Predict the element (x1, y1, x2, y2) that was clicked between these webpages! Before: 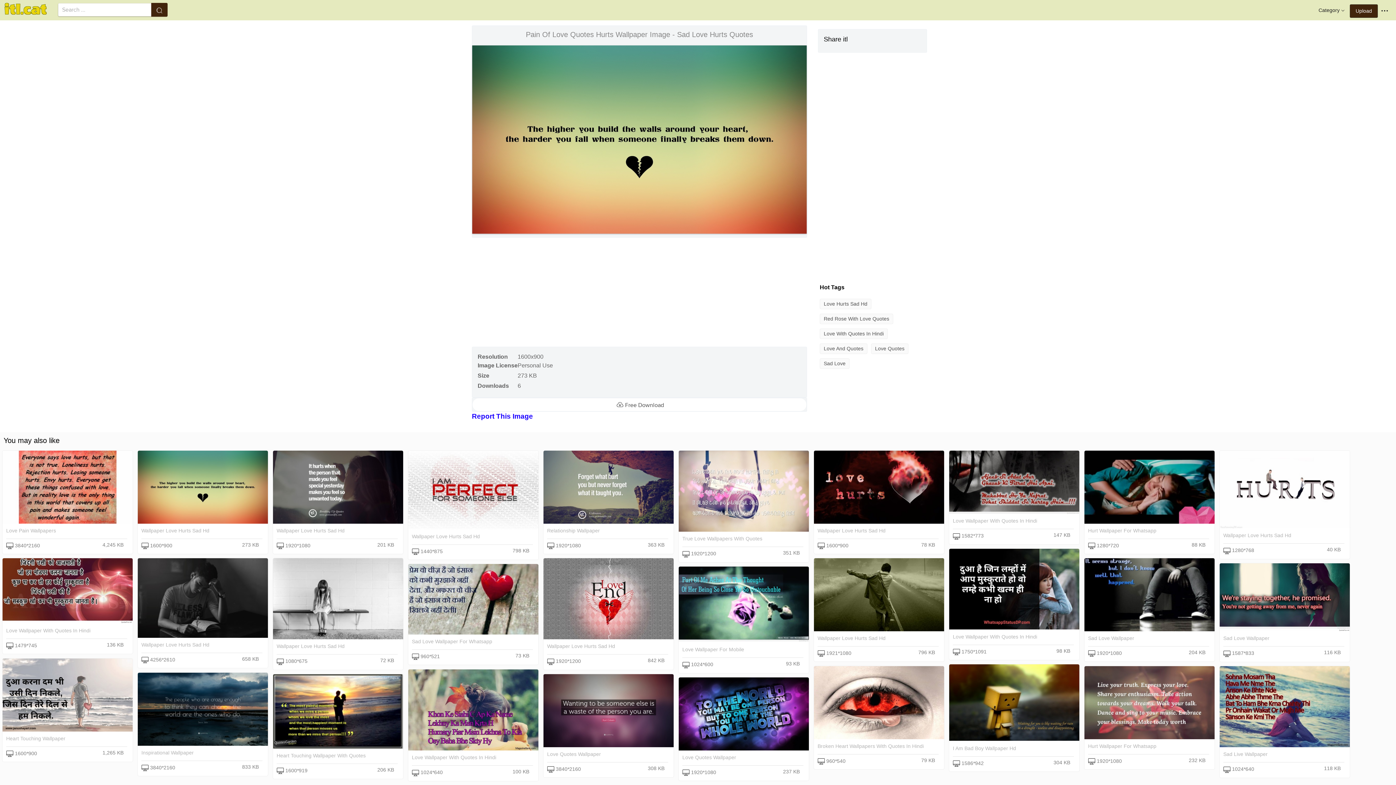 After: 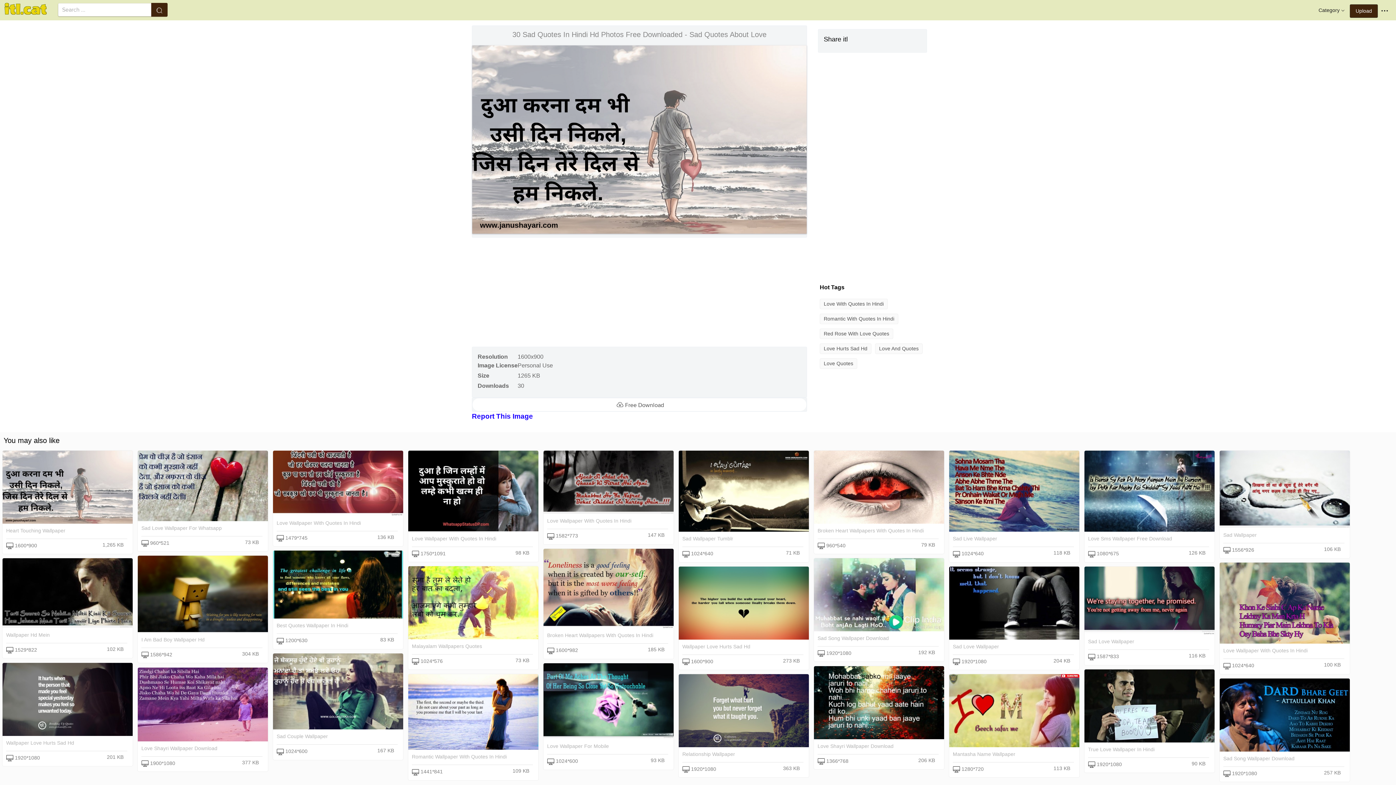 Action: label: Heart Touching Wallpaper bbox: (6, 735, 65, 741)